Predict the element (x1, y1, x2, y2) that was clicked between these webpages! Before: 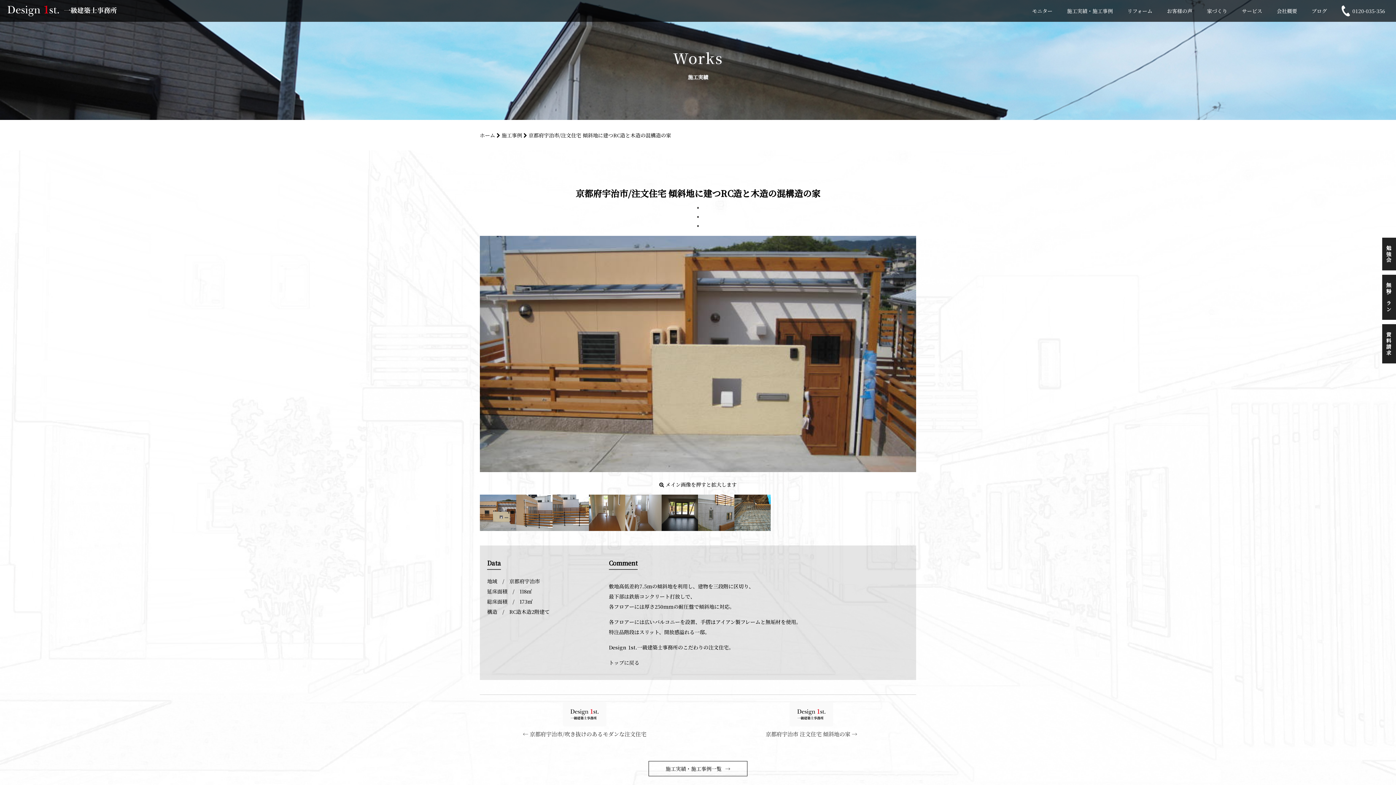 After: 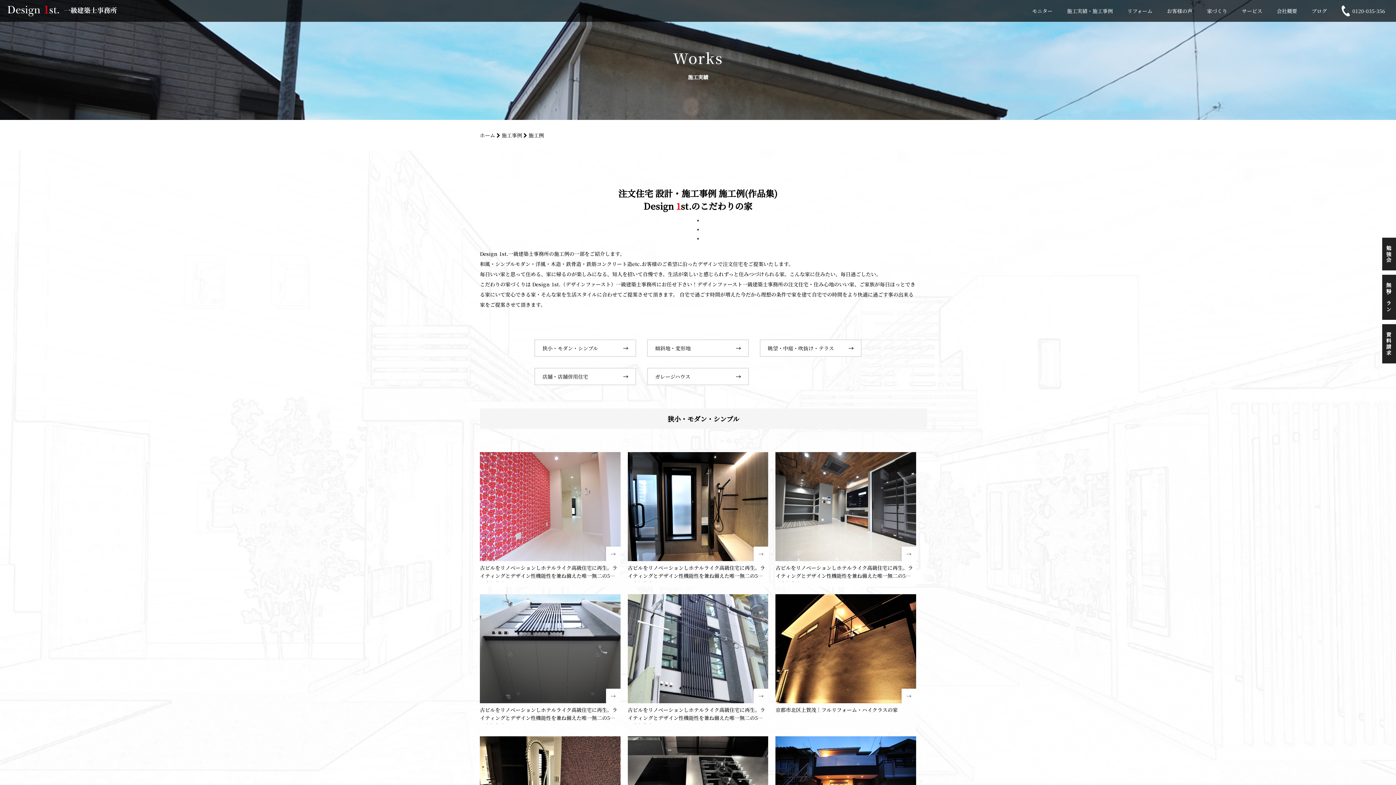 Action: bbox: (648, 761, 747, 776) label: 施工実績・施工事例一覧
→